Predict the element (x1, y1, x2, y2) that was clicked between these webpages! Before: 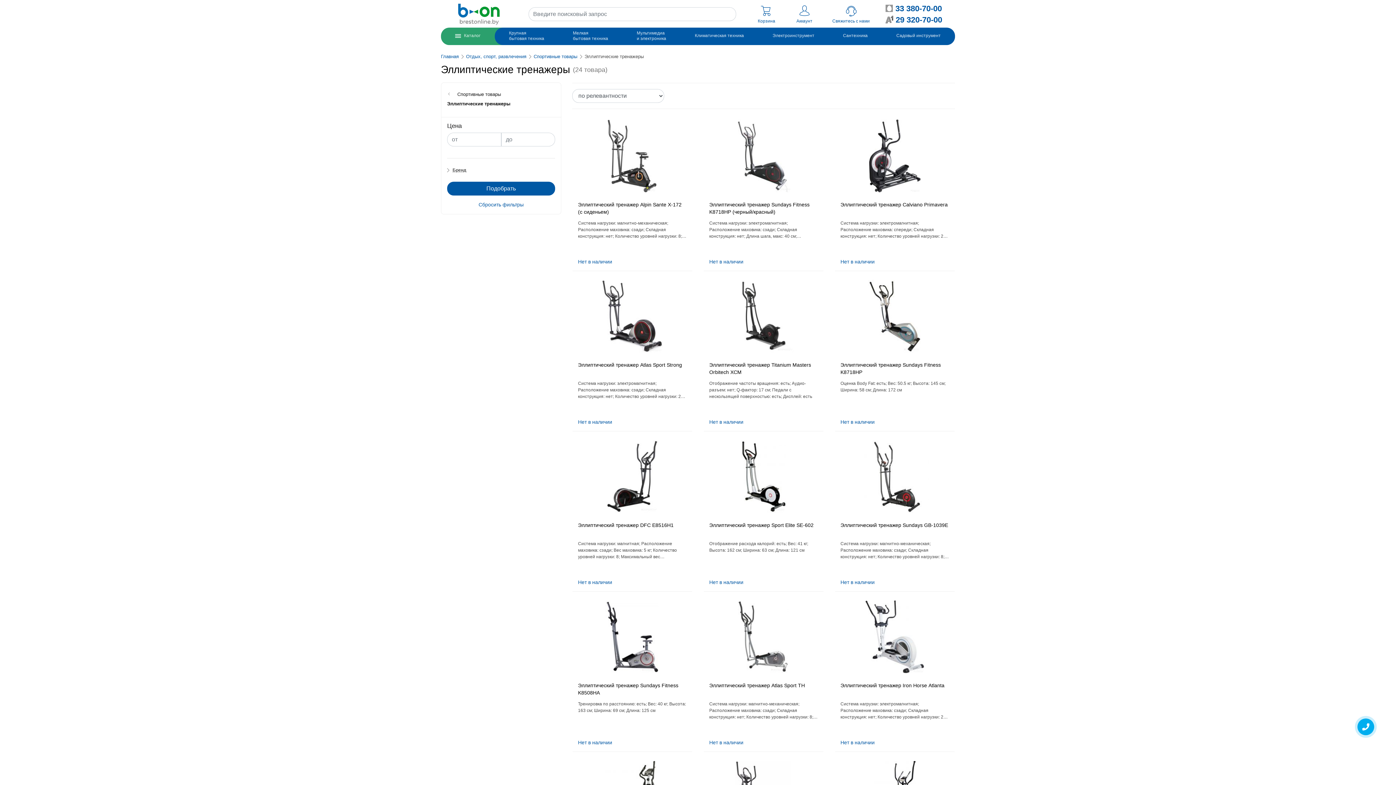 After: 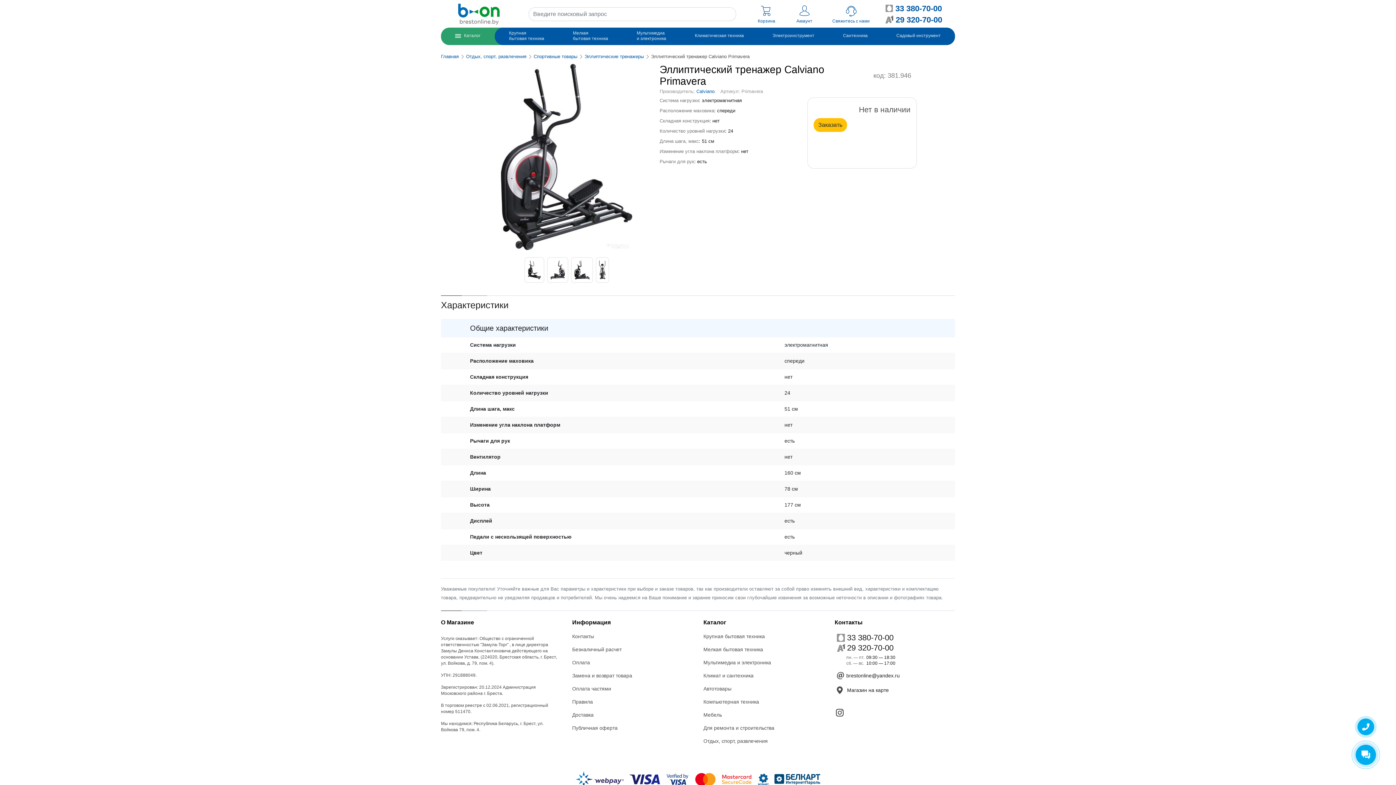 Action: label: Эллиптический тренажер Calviano Primavera
Система нагрузки: электромагнитная; Расположение маховика: спереди; Складная конструкция: нет; Количество уровней нагрузки: 24; Длина шага, макс: 51 см
Нет в наличии bbox: (829, 110, 960, 271)